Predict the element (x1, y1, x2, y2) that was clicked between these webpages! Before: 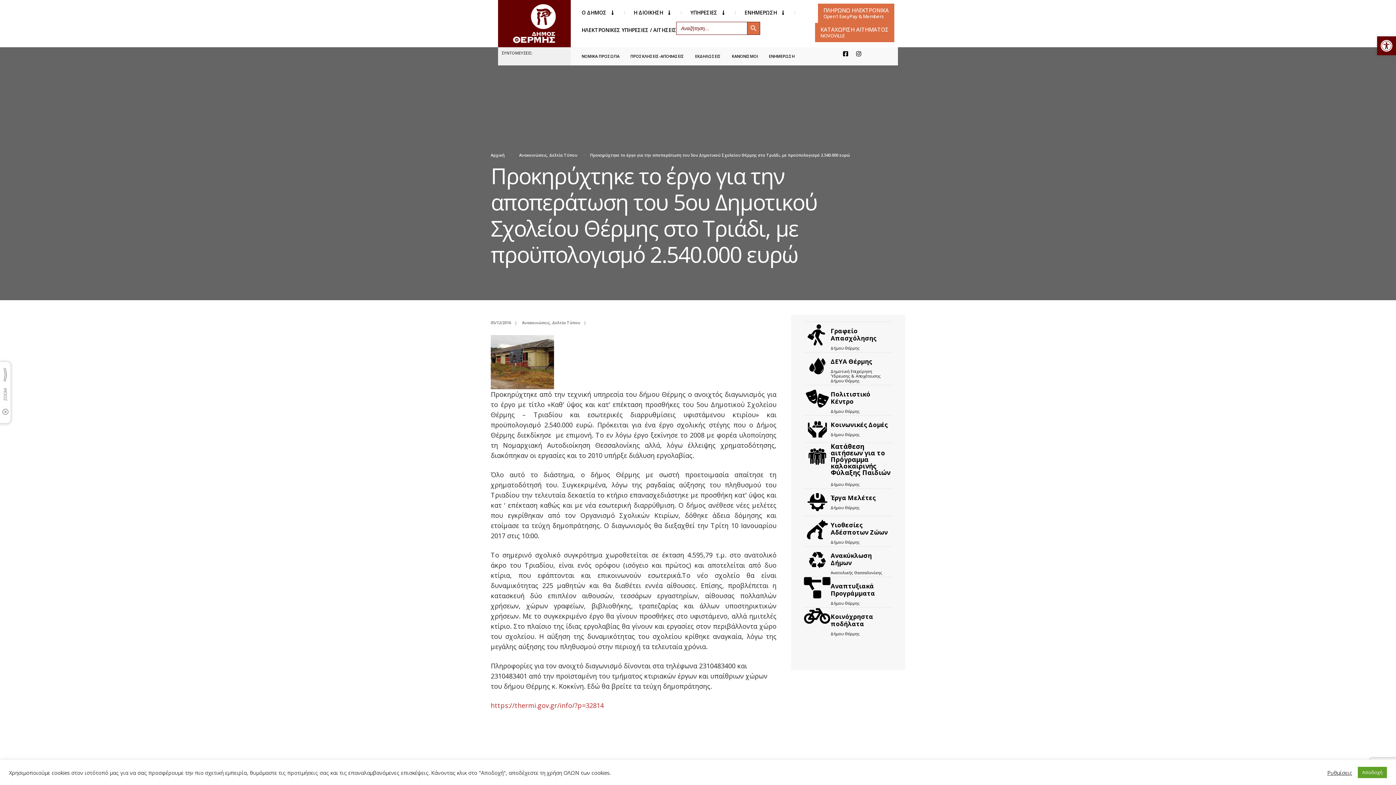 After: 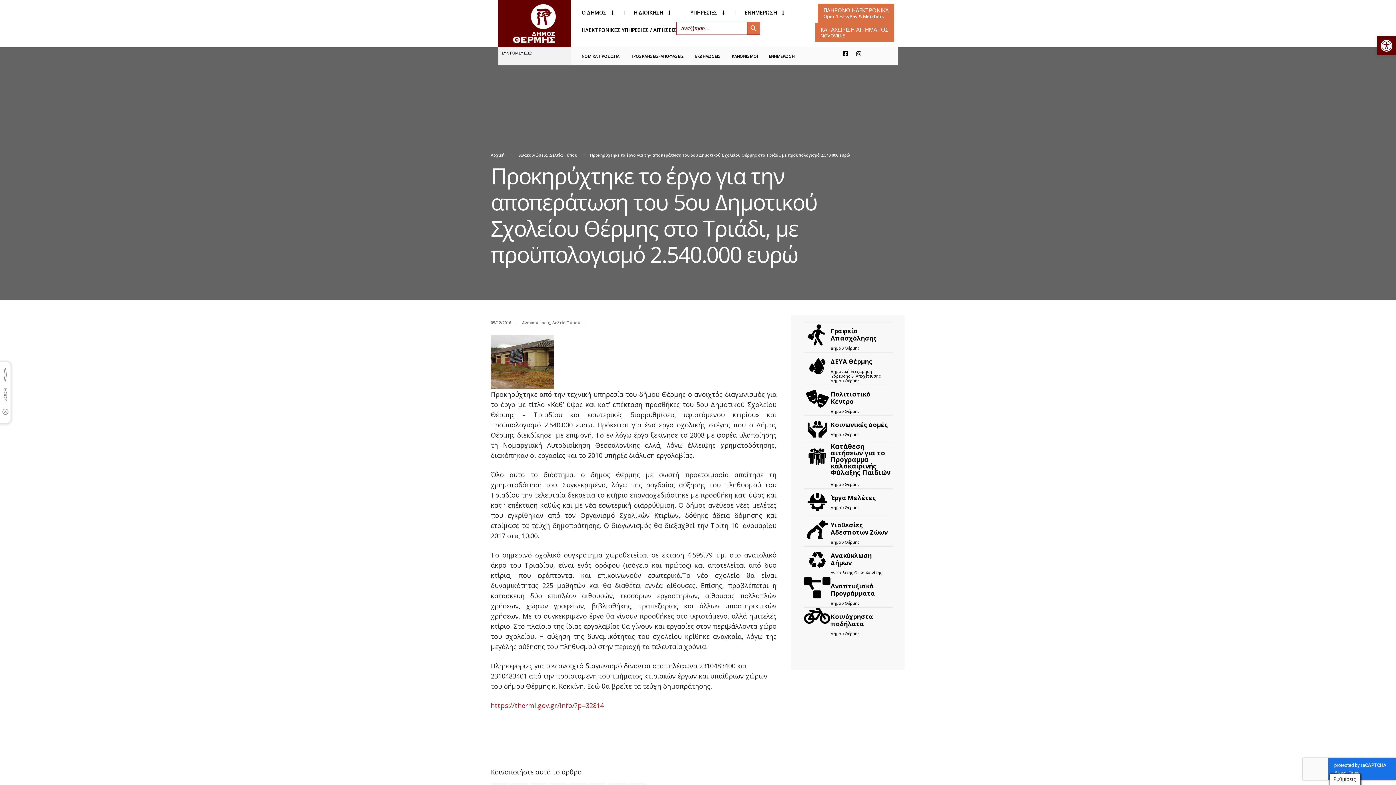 Action: label: Αποδοχή bbox: (1358, 767, 1387, 778)